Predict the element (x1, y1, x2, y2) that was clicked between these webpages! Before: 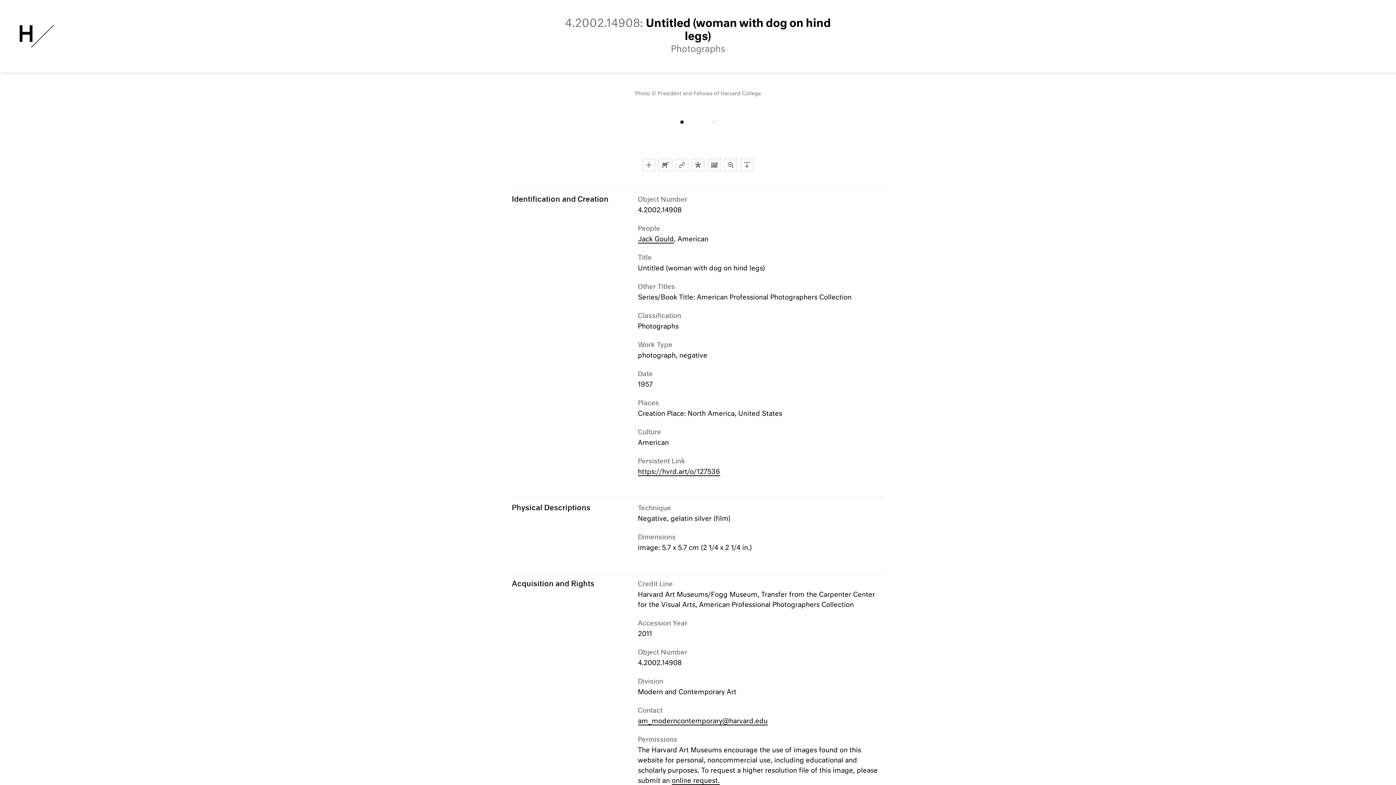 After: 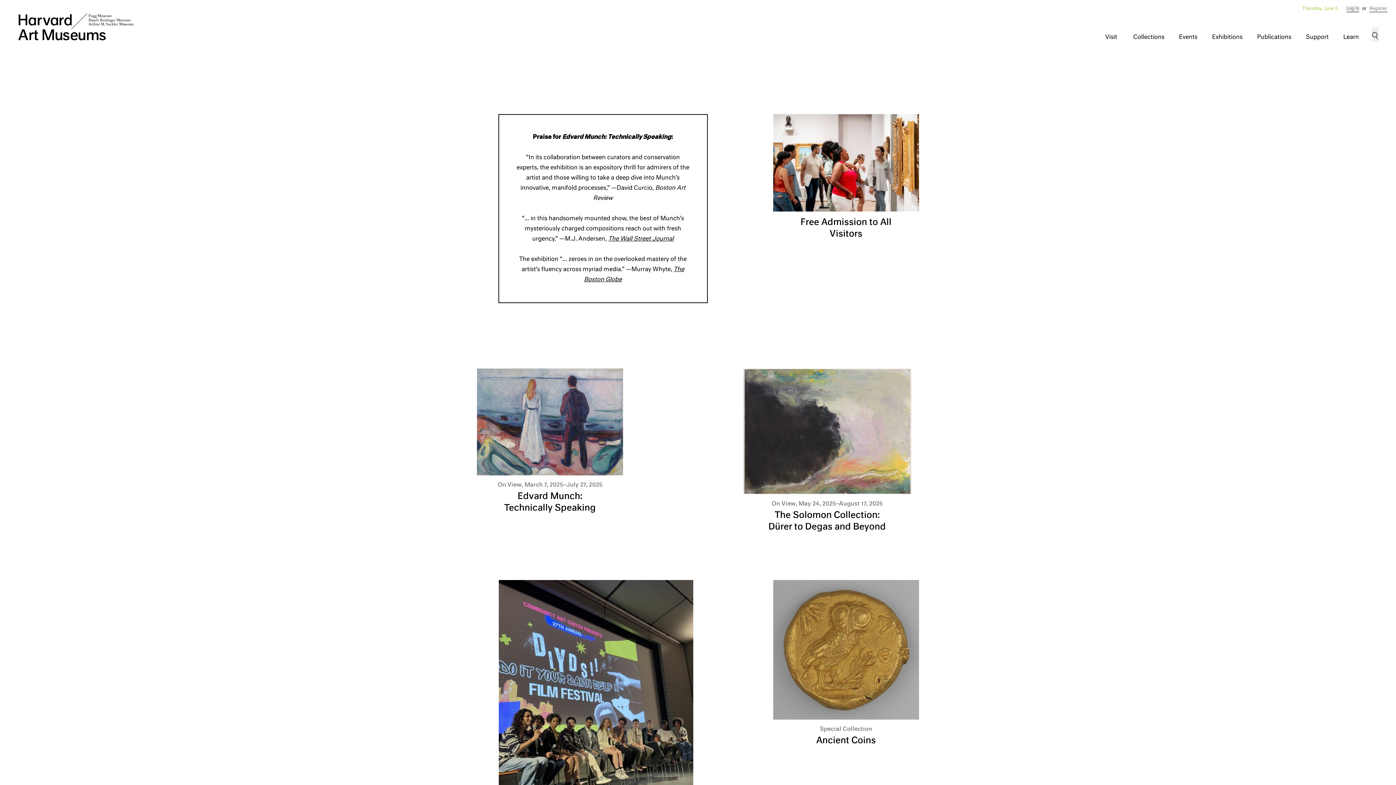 Action: label: Harvard Art Museums bbox: (17, 24, 54, 48)